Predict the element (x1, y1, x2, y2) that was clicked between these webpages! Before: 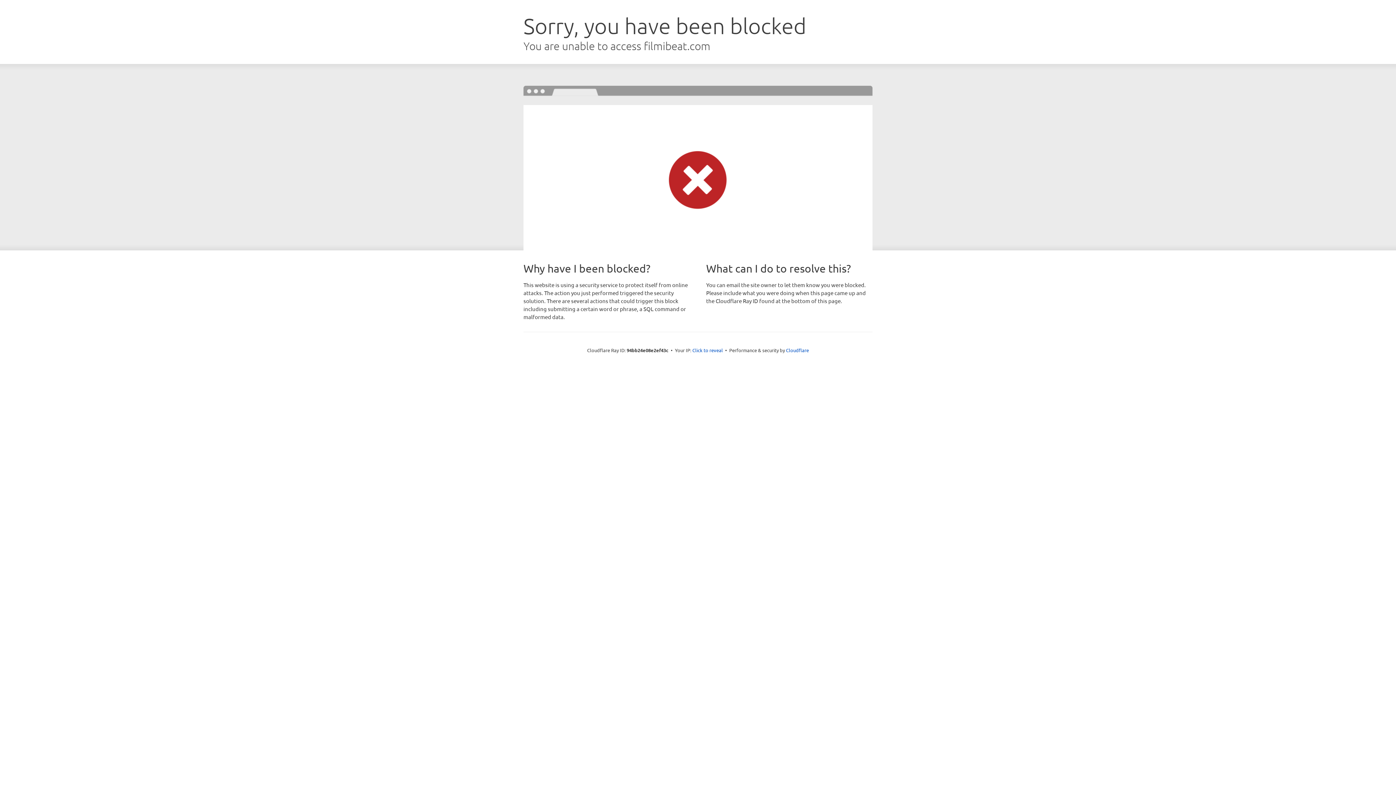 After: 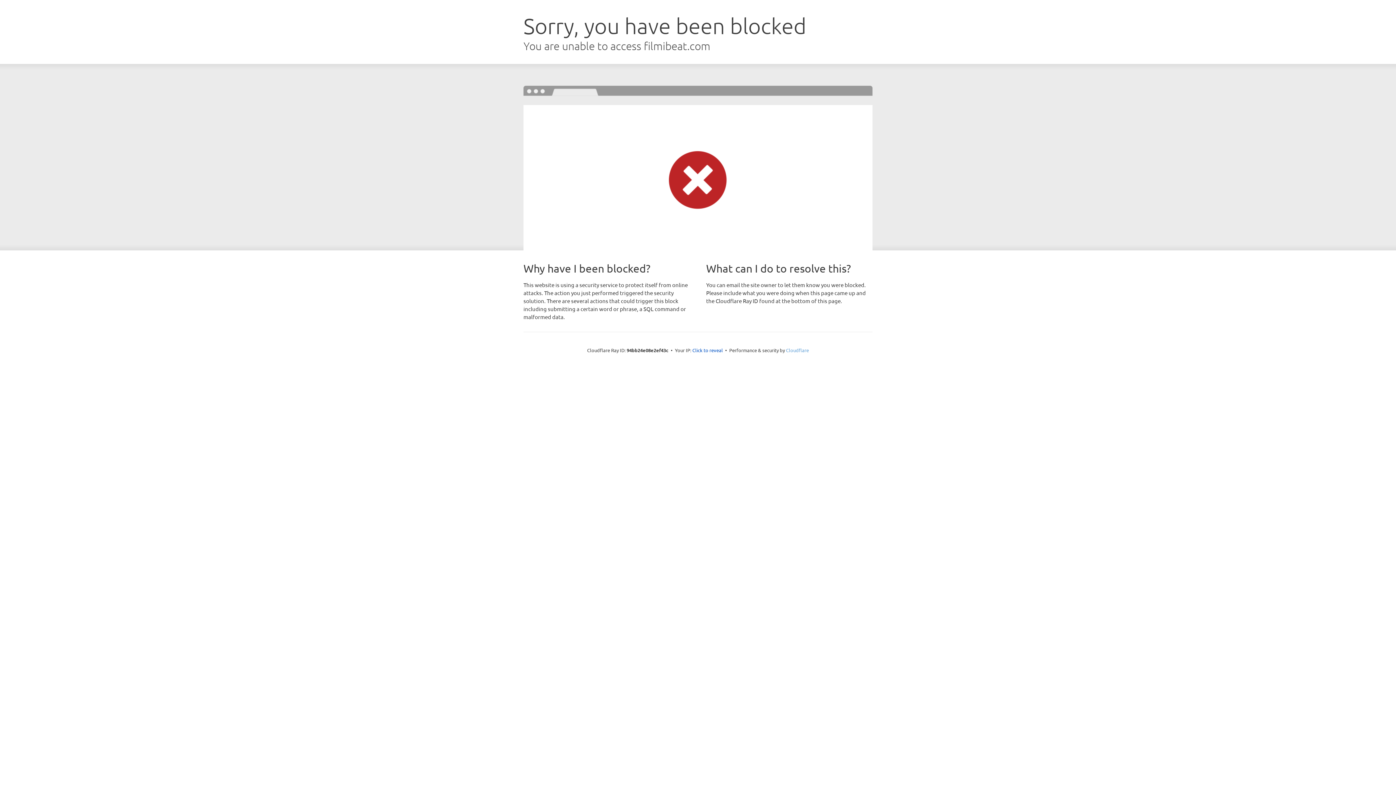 Action: label: Cloudflare bbox: (786, 347, 809, 353)